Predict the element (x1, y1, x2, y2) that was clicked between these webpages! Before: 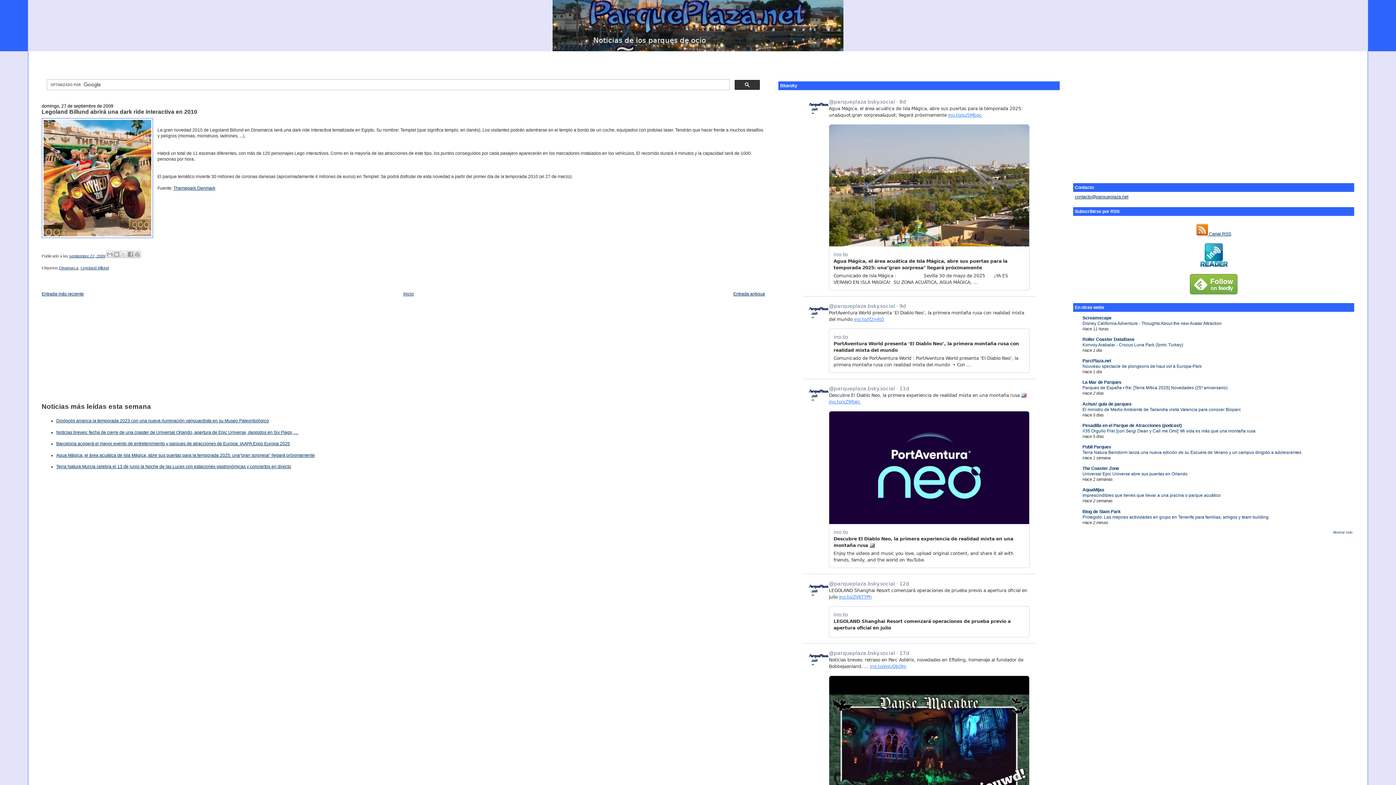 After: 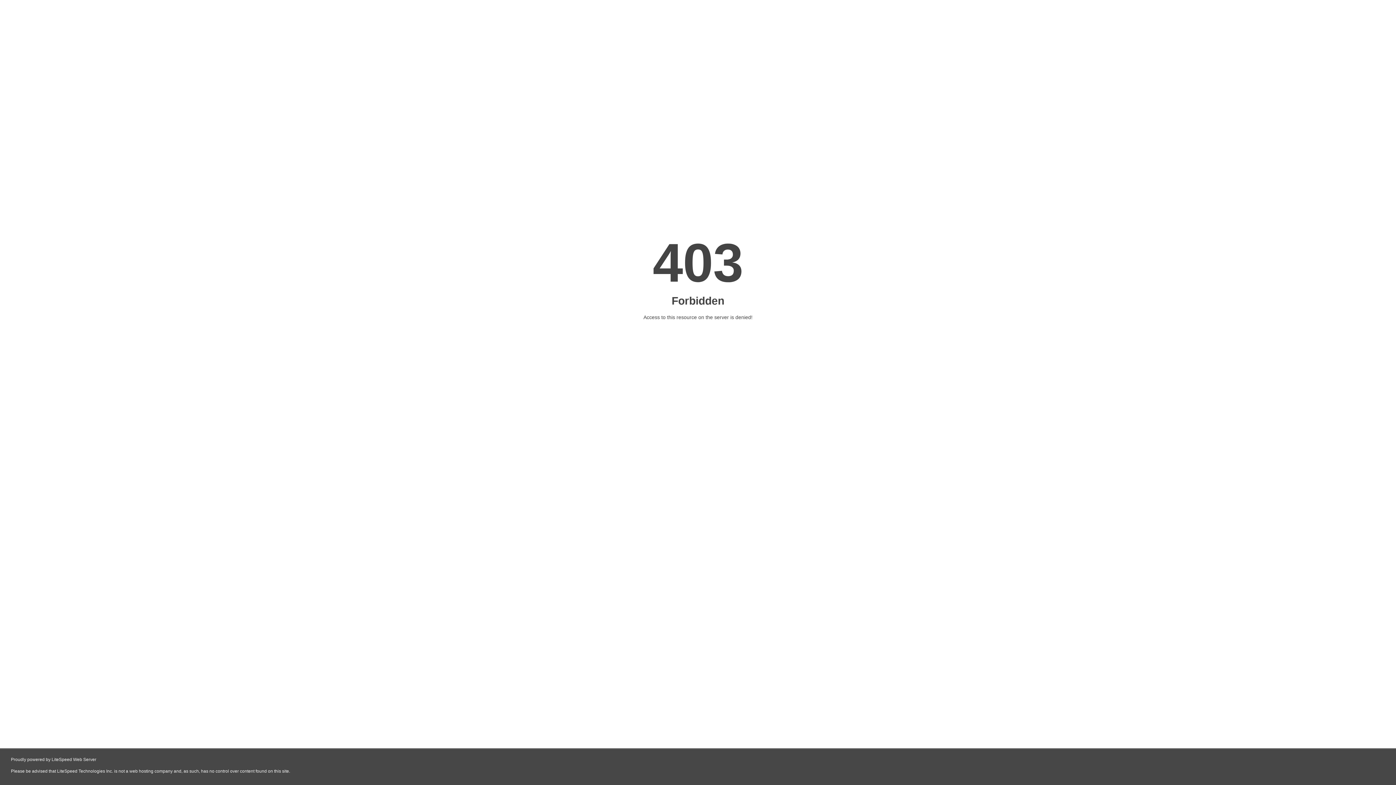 Action: bbox: (173, 185, 215, 191) label: Themepark Denmark